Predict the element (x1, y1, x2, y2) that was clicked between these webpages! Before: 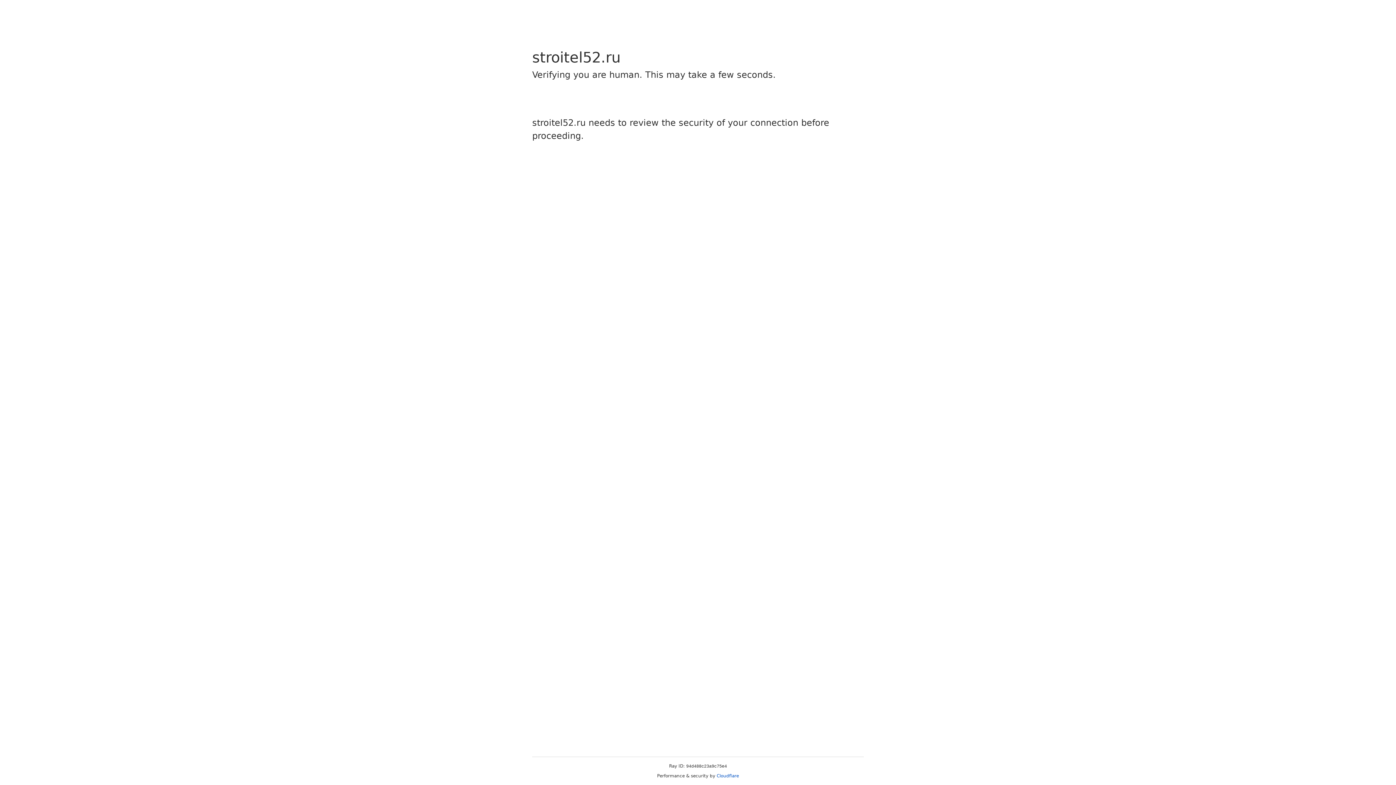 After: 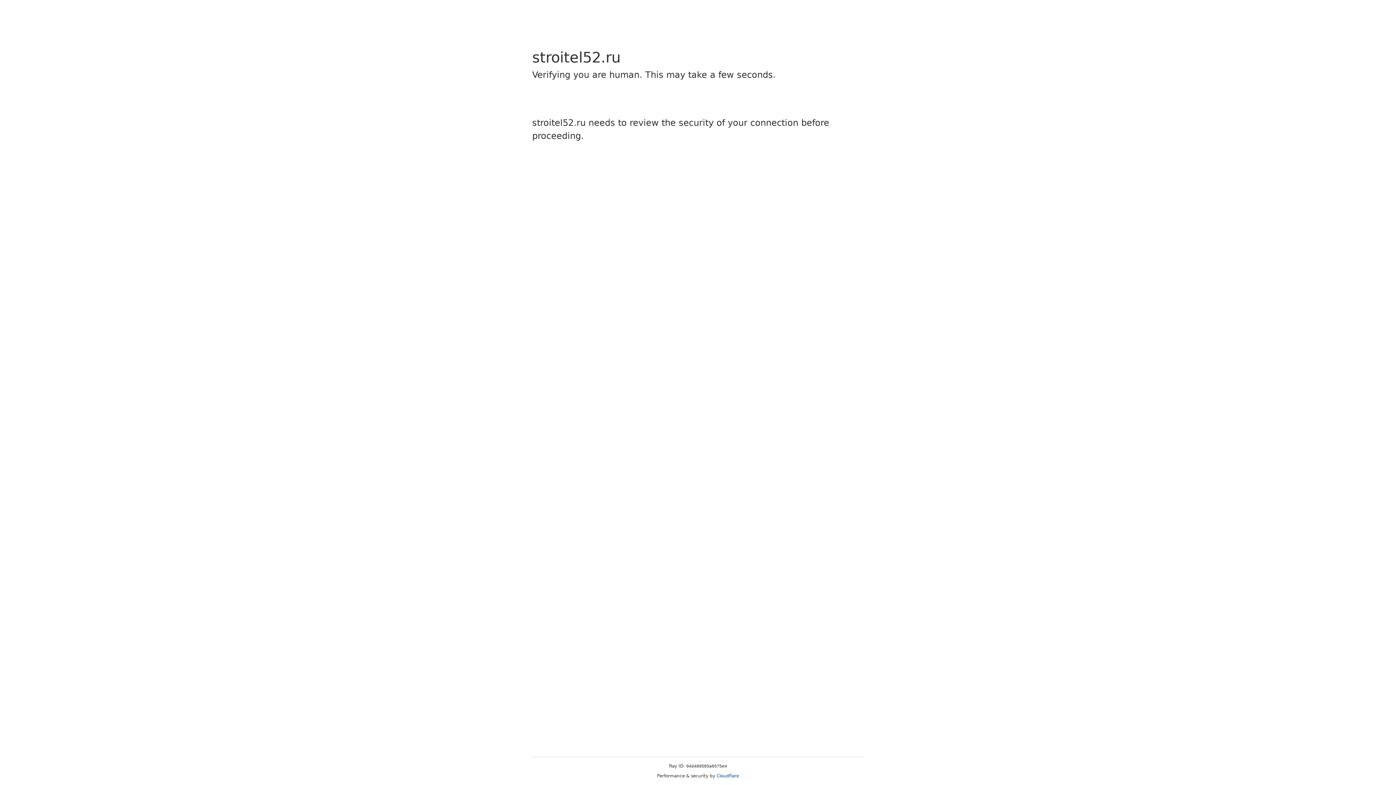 Action: bbox: (716, 773, 739, 778) label: Cloudflare